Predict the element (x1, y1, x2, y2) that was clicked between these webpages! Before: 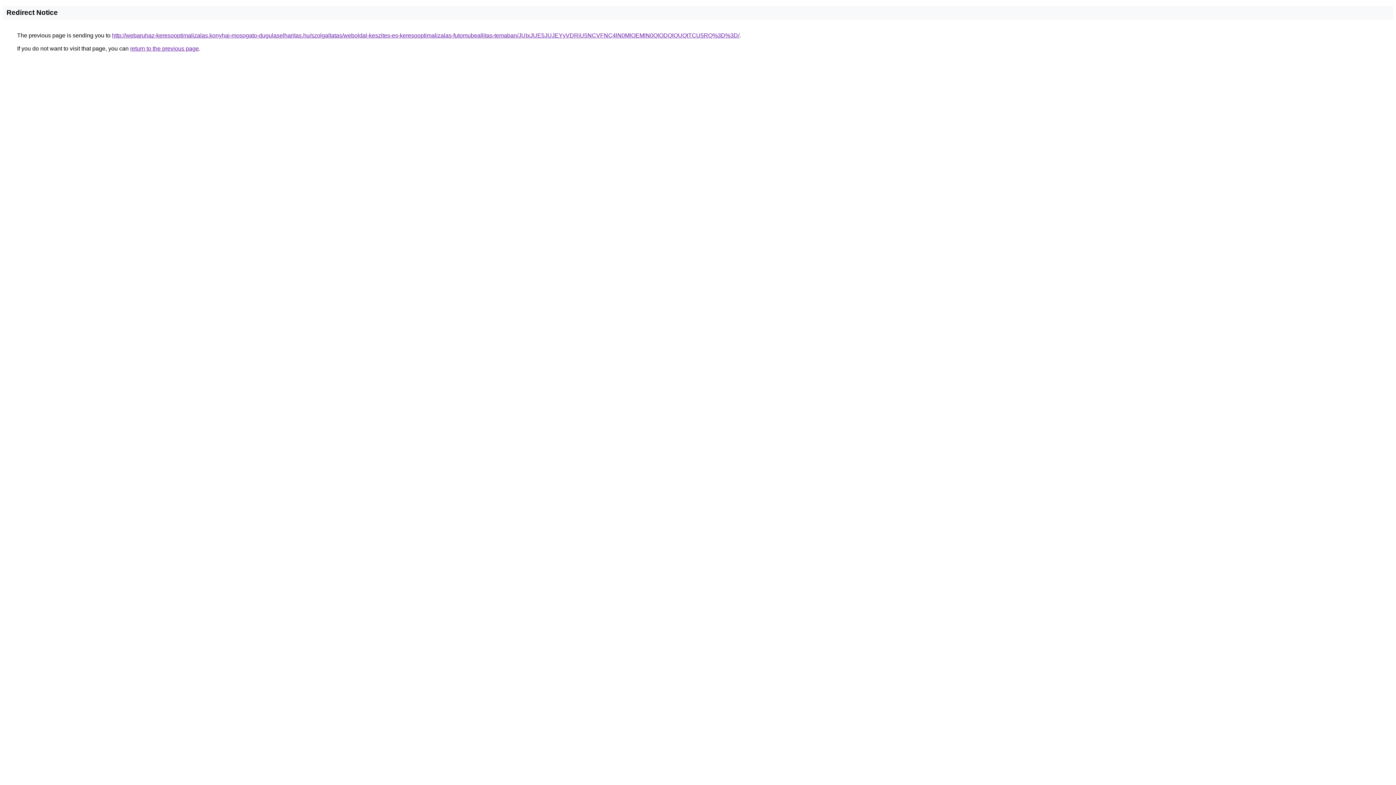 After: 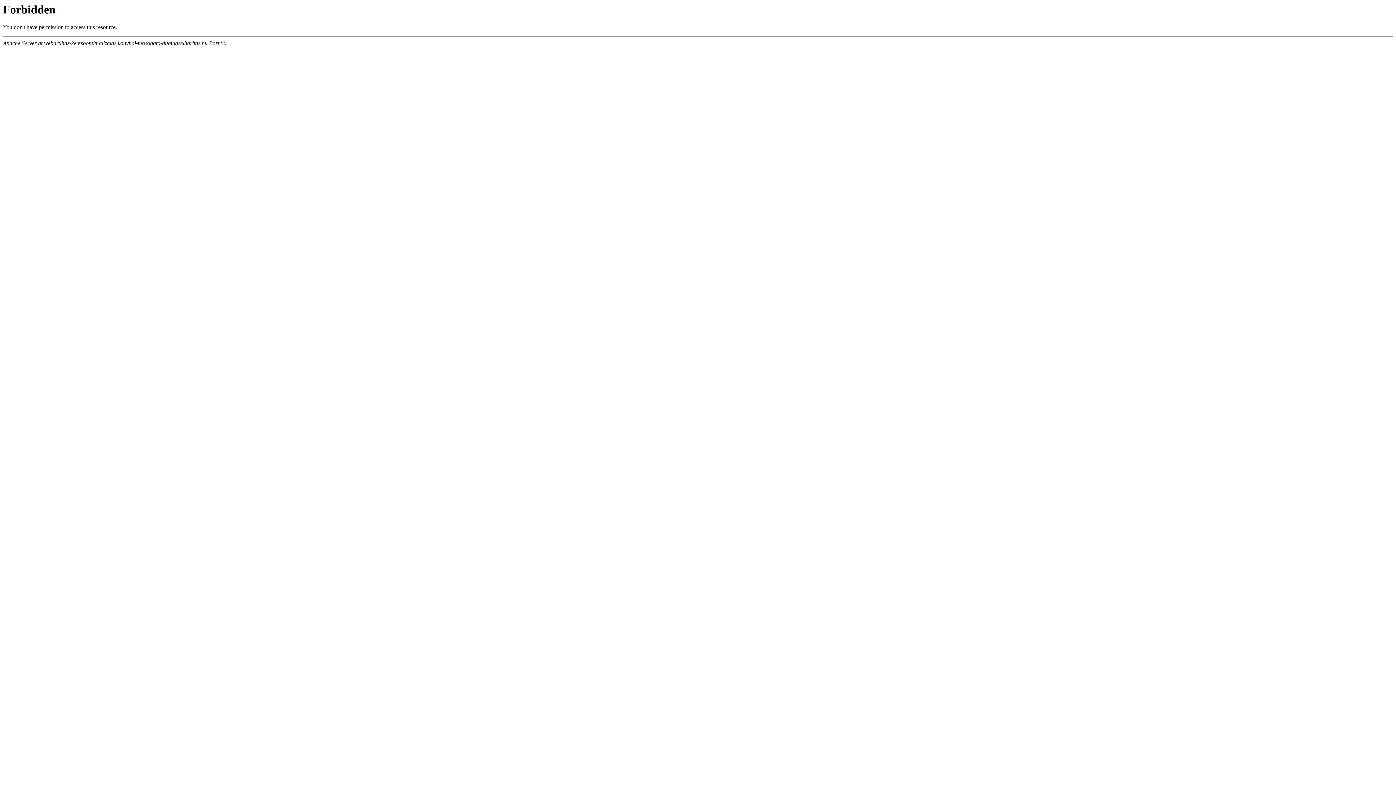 Action: bbox: (112, 32, 739, 38) label: http://webaruhaz-keresooptimalizalas.konyhai-mosogato-dugulaselharitas.hu/szolgaltatas/weboldal-keszites-es-keresooptimalizalas-futomubeallitas-temaban/JUIxJUE5JUJEYyVDRiU5NCVFNC4lN0MlOEMlN0QlODQlQUQtTCU5RQ%3D%3D/